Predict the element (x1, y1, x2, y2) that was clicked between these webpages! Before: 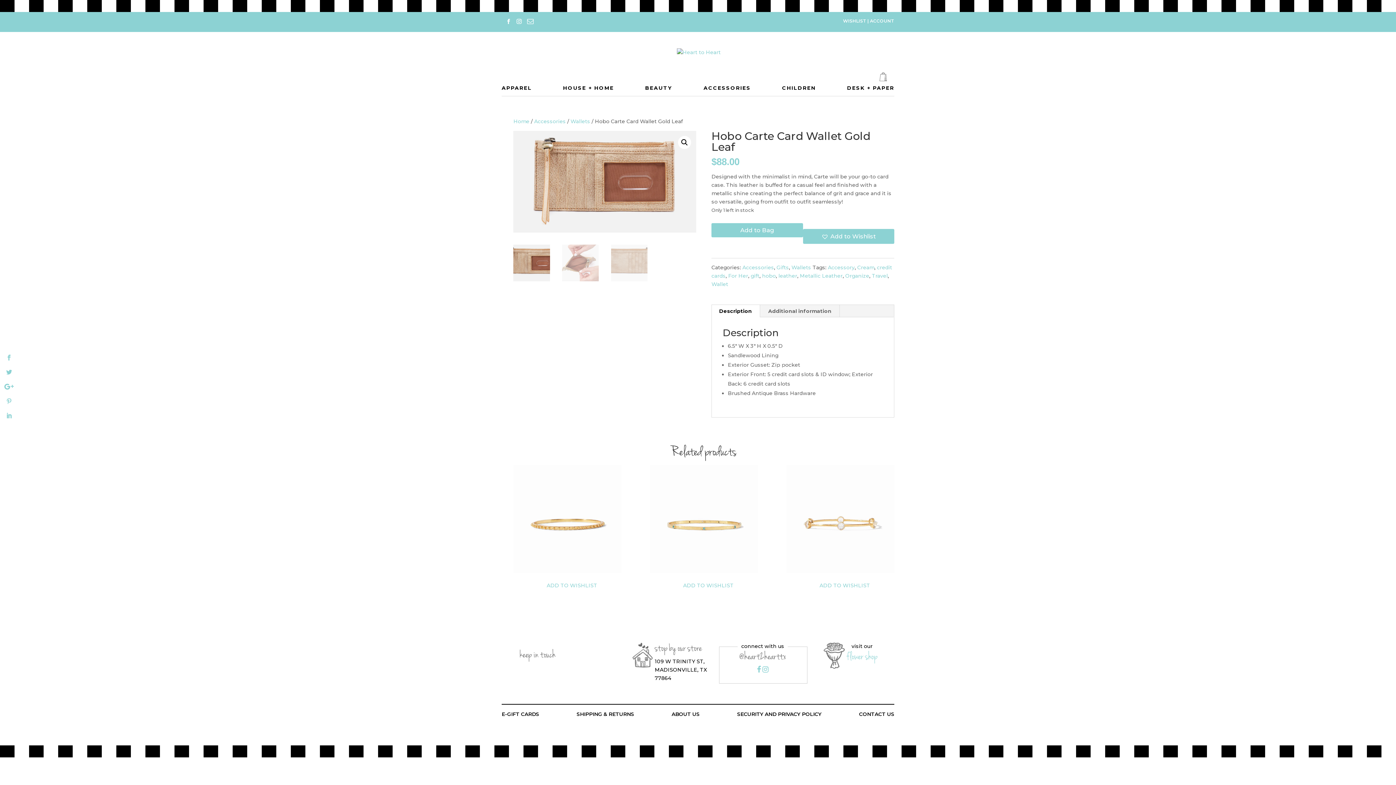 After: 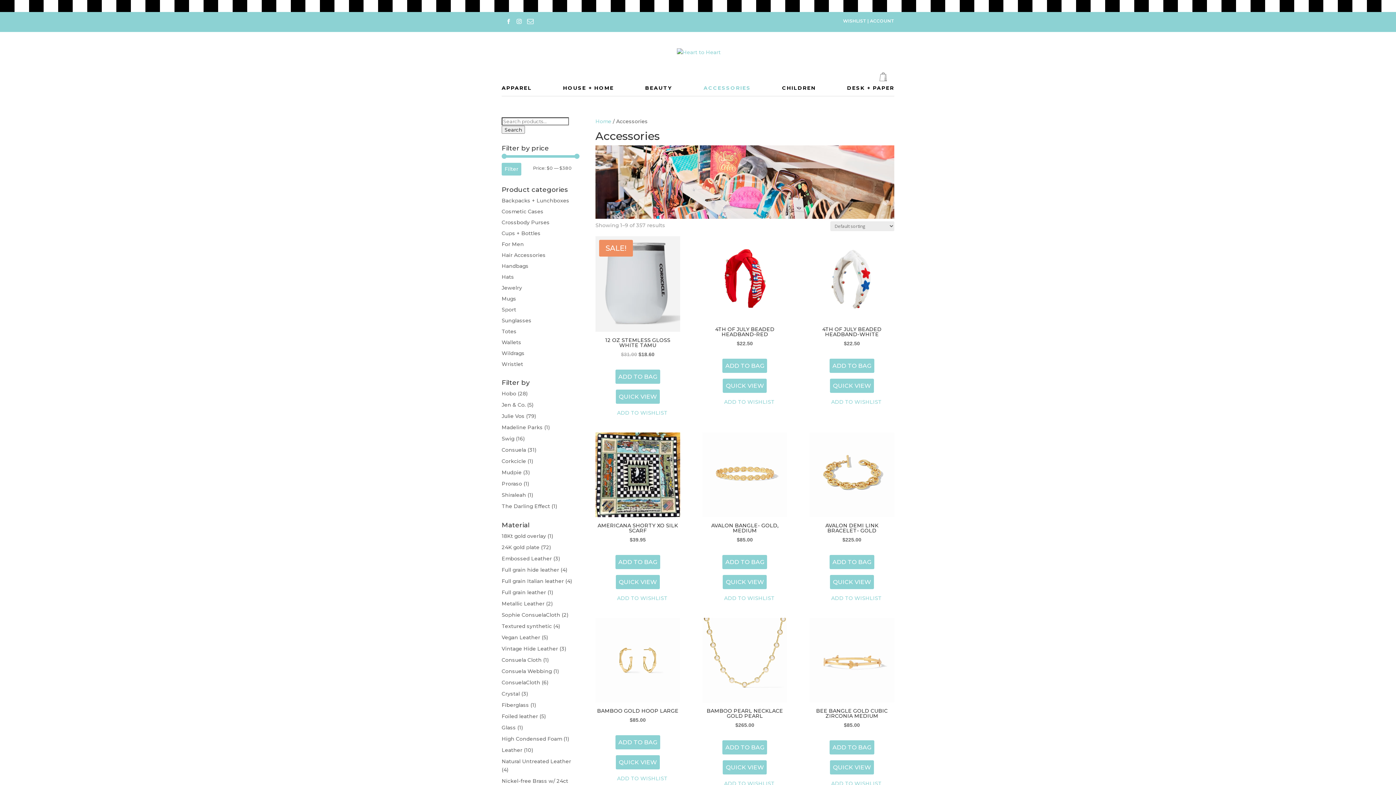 Action: bbox: (534, 118, 565, 124) label: Accessories